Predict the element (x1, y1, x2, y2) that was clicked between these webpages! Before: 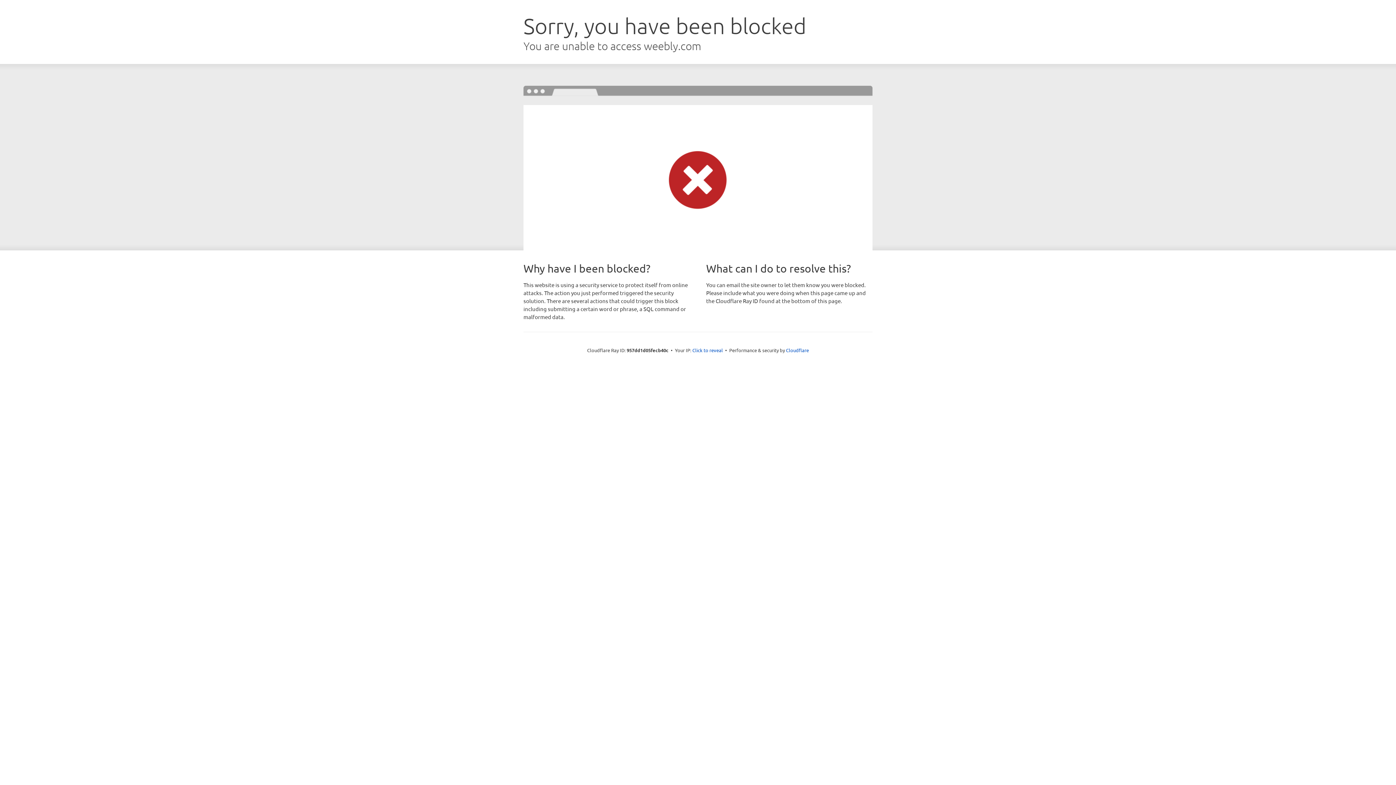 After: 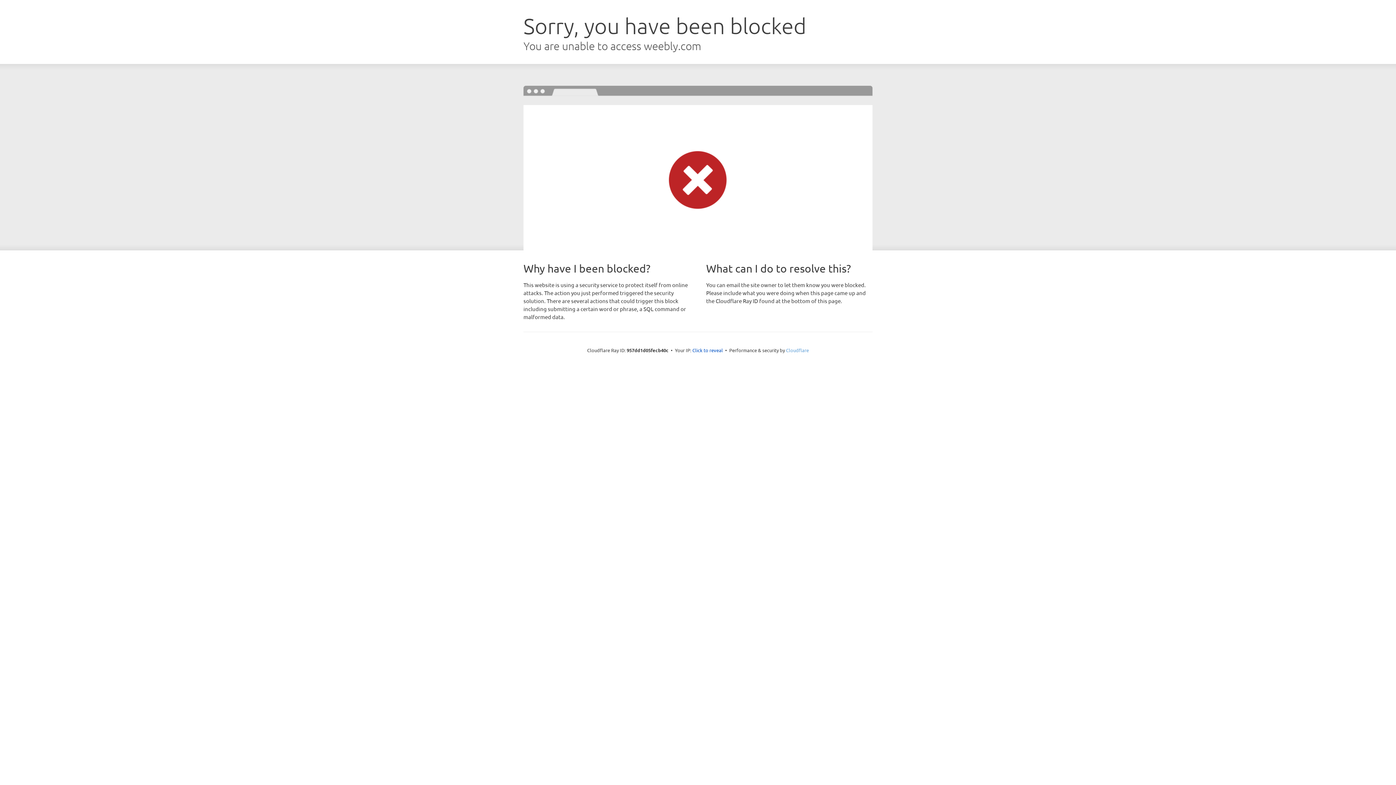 Action: label: Cloudflare bbox: (786, 347, 809, 353)